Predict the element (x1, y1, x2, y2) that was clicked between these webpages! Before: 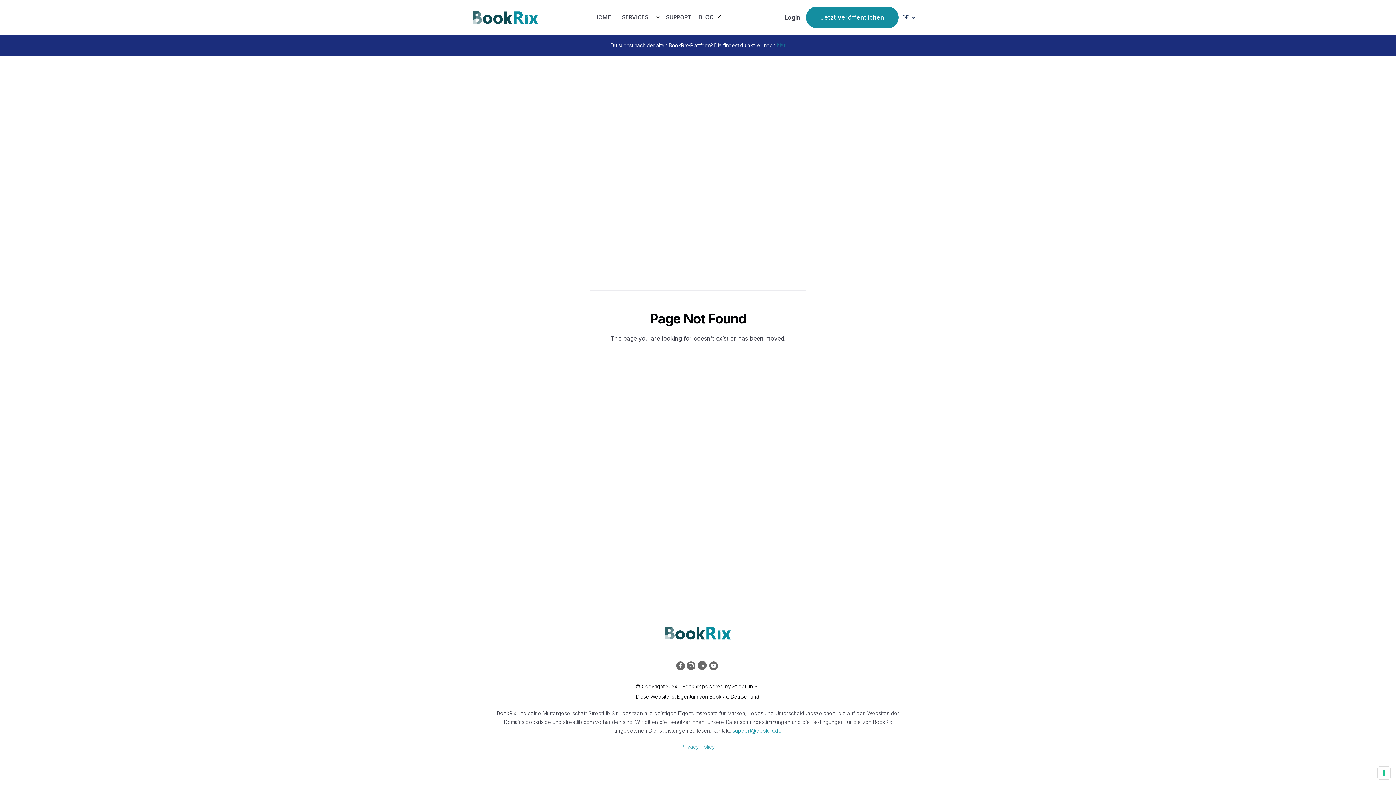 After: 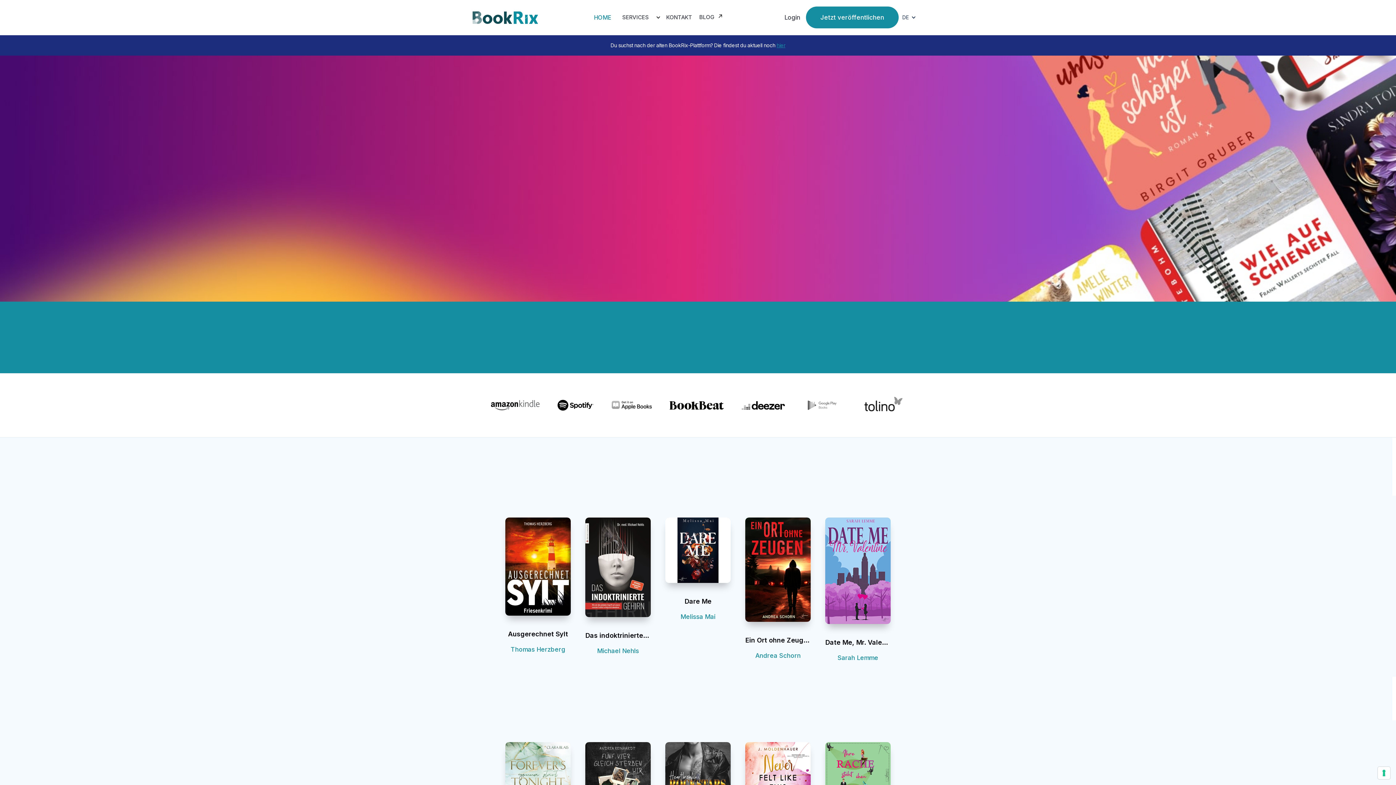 Action: bbox: (590, 9, 614, 25) label: HOME